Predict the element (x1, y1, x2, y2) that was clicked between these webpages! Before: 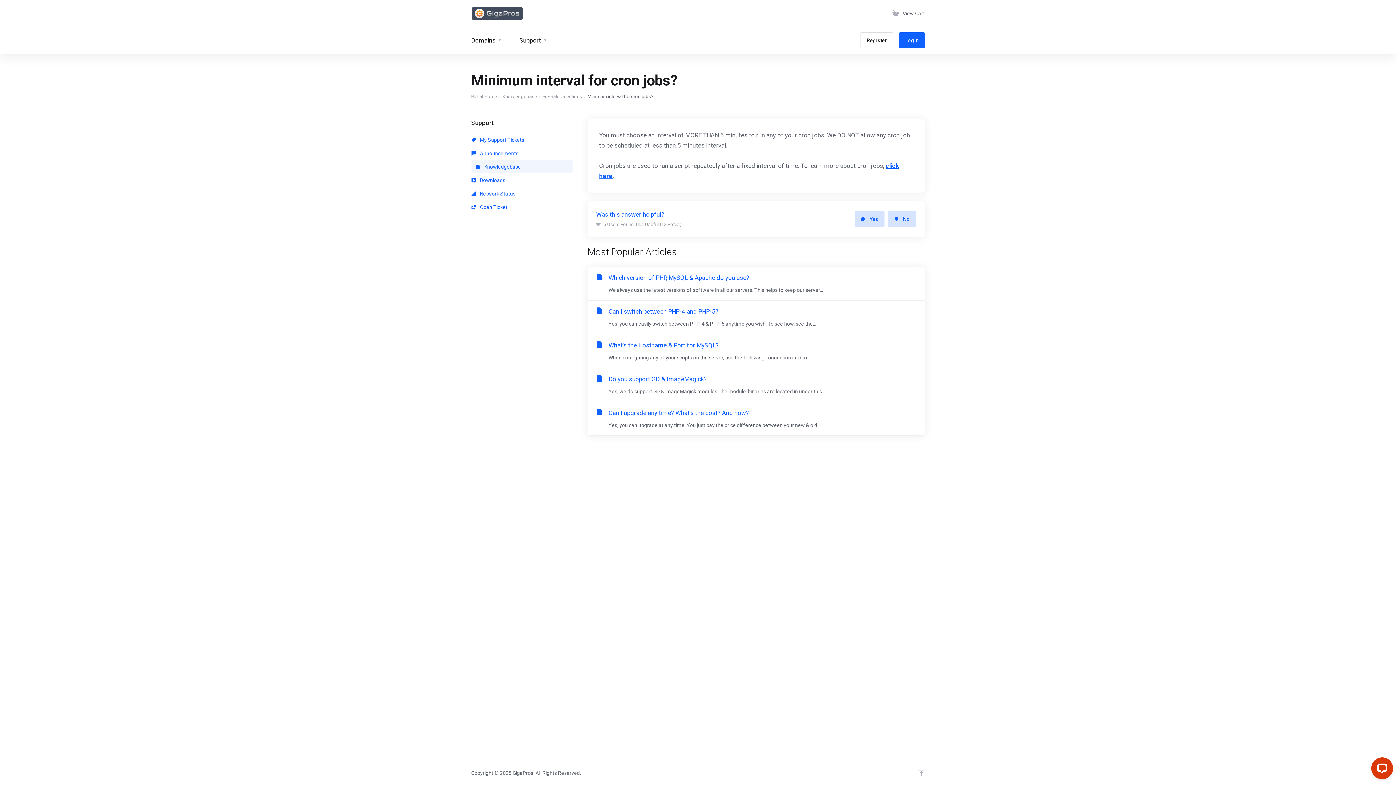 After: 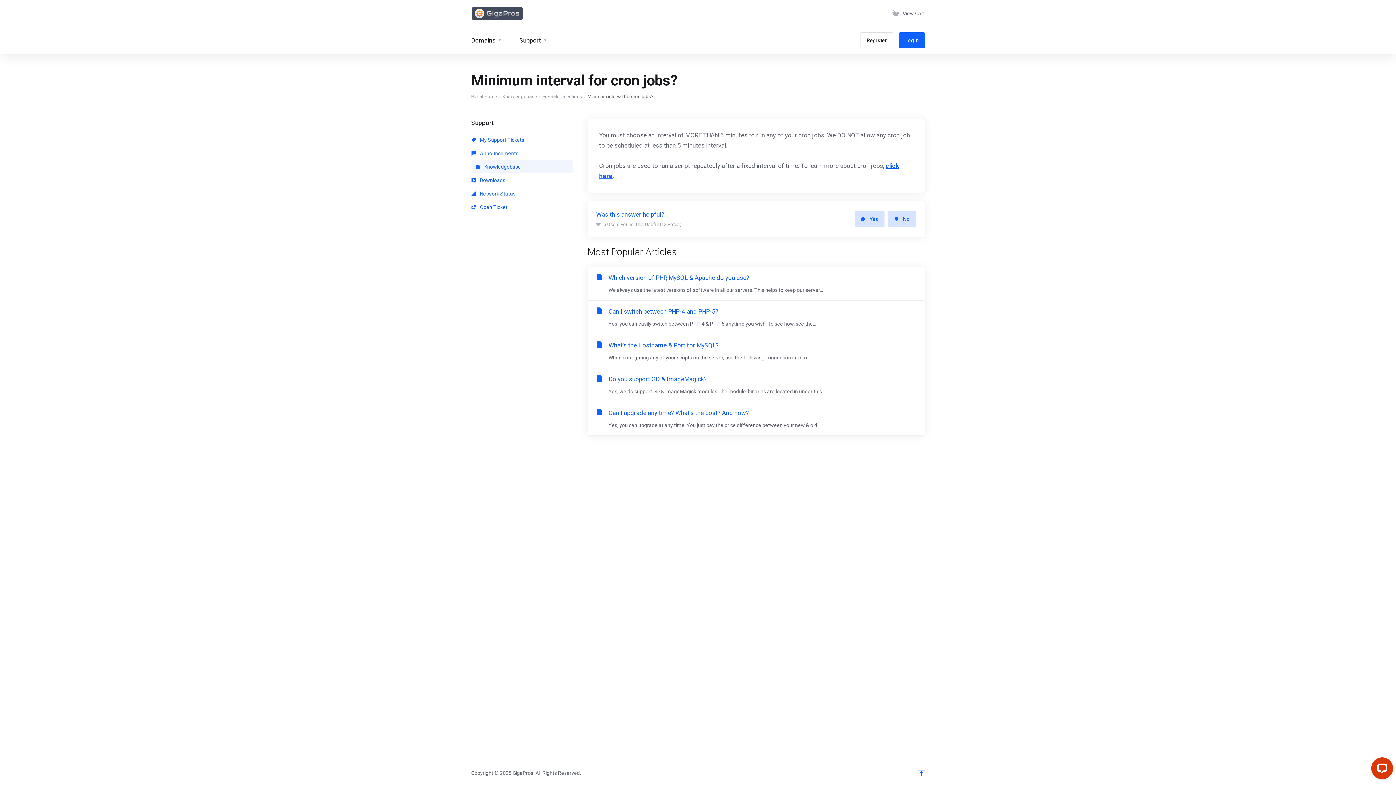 Action: bbox: (912, 767, 930, 779)